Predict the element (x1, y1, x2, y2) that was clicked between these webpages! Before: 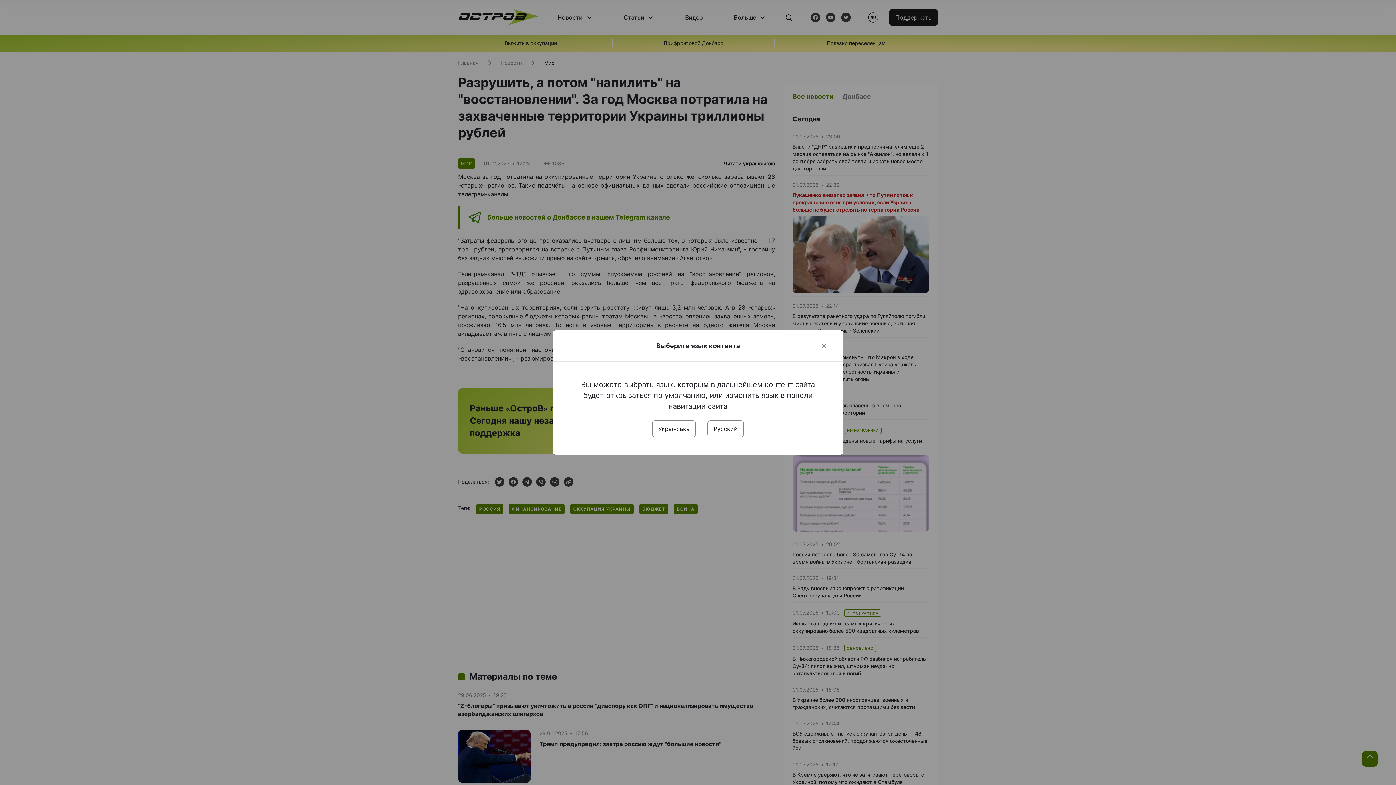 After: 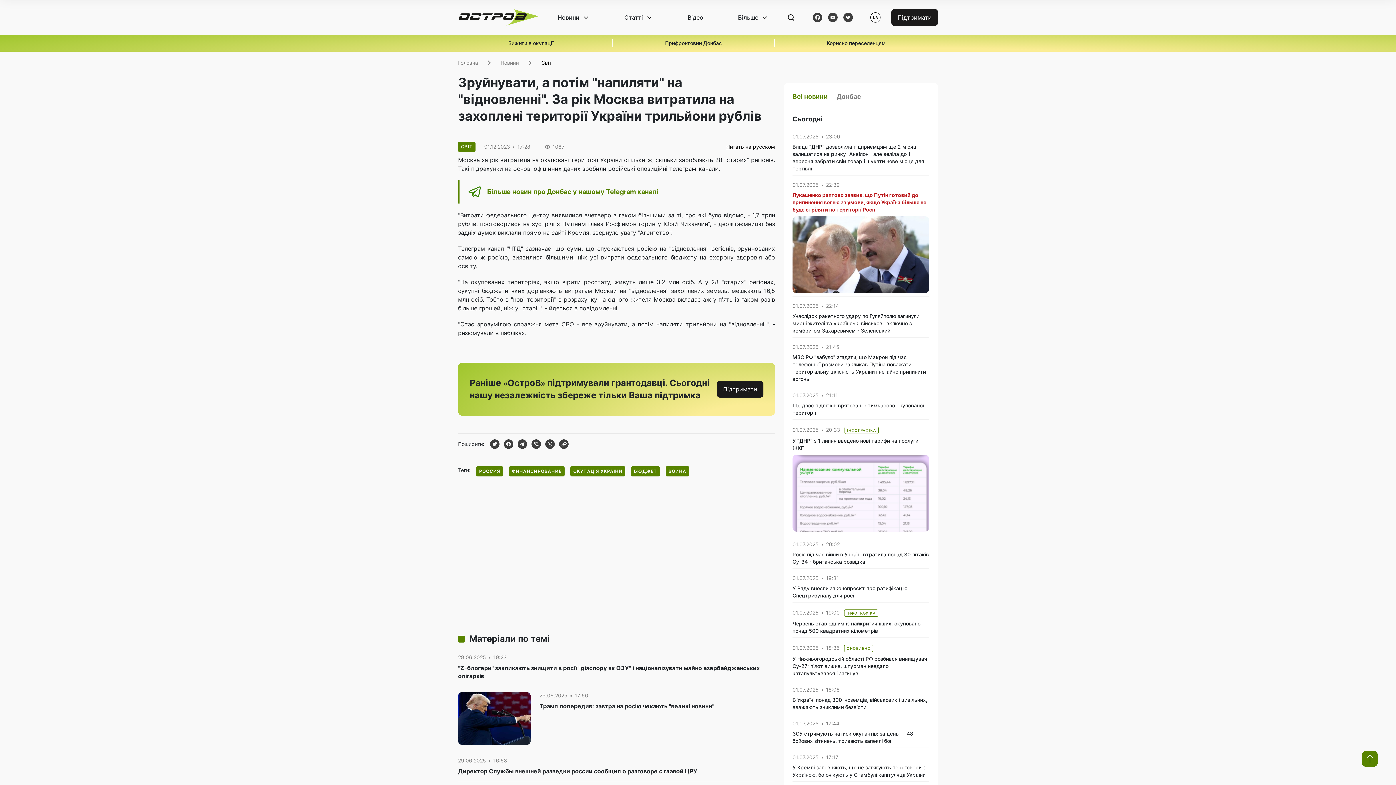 Action: label: Українська bbox: (652, 420, 696, 437)